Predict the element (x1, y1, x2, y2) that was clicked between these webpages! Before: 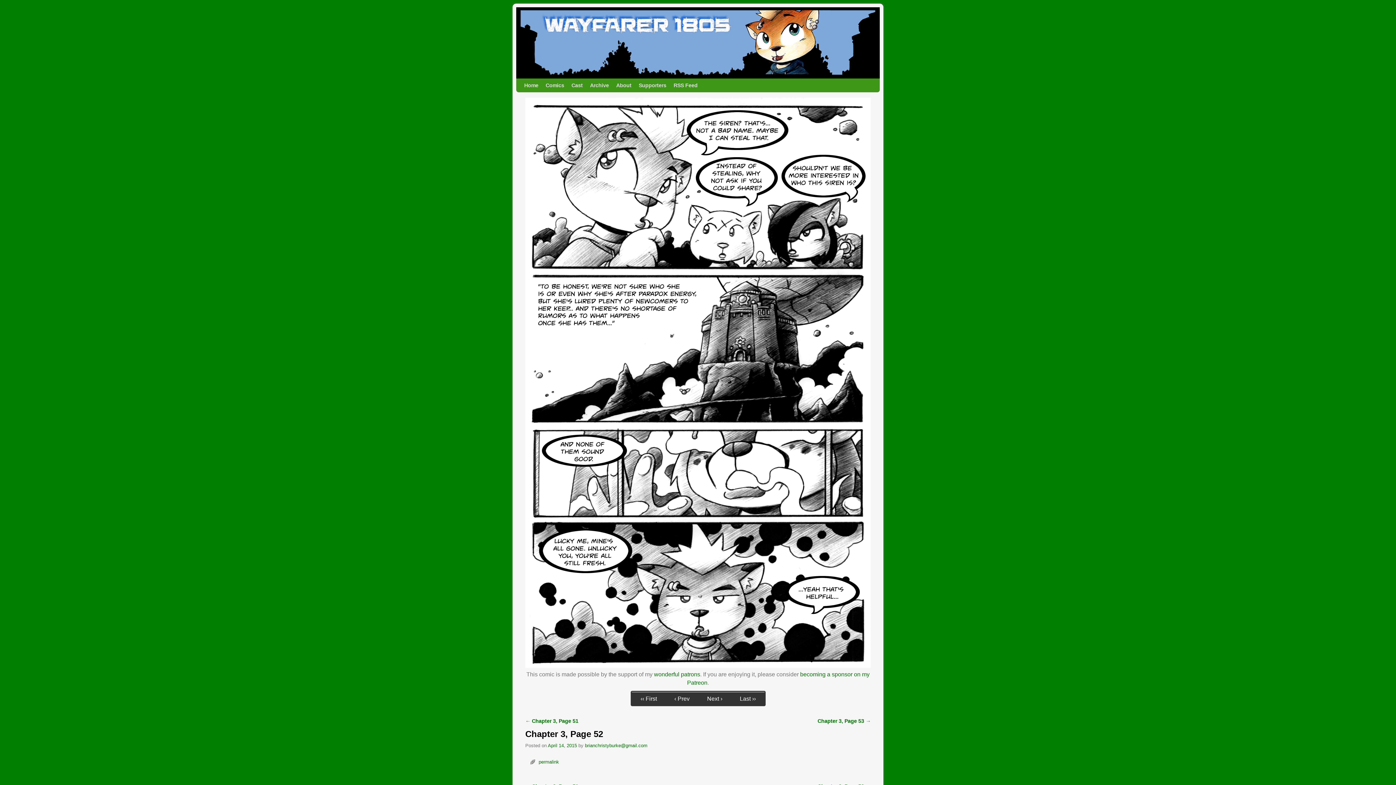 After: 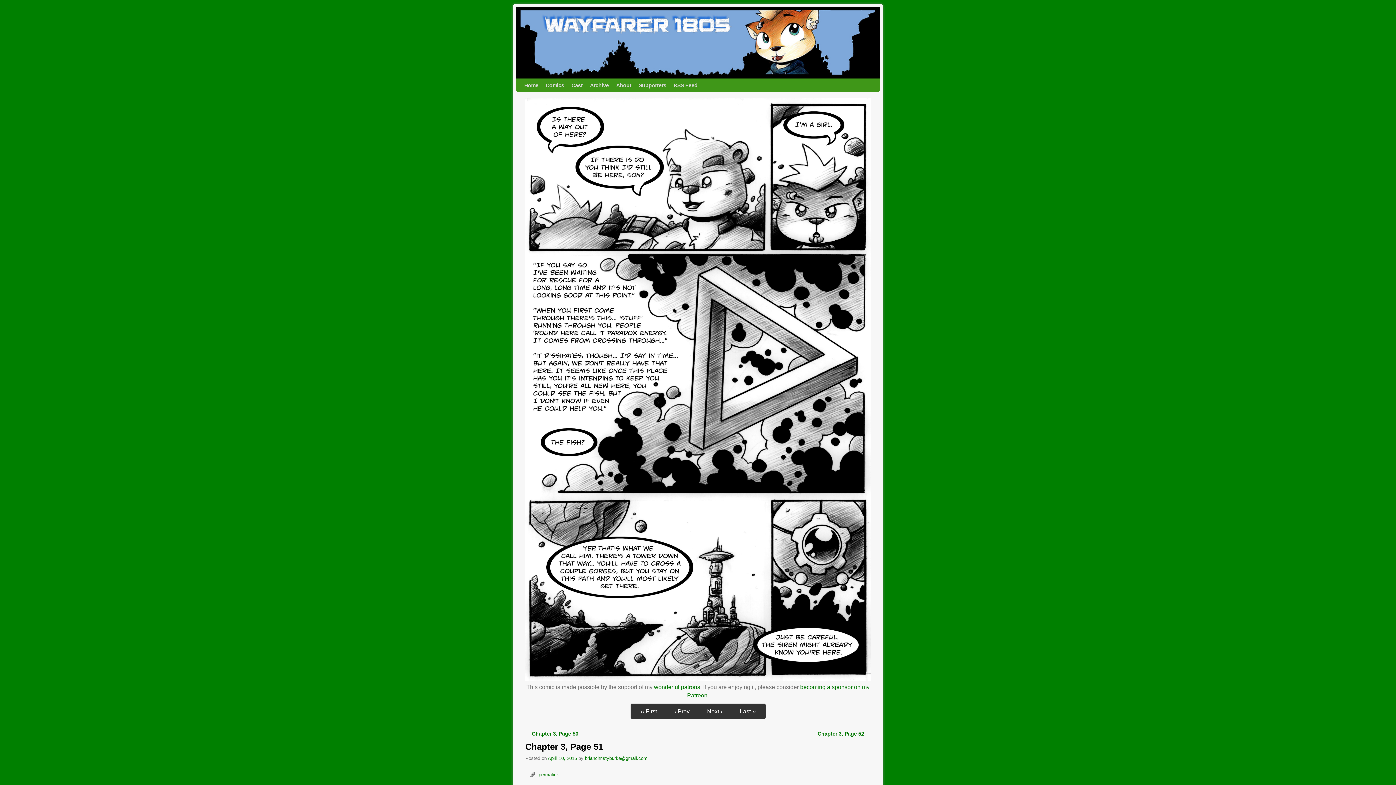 Action: label: ‹ Prev bbox: (674, 695, 689, 702)